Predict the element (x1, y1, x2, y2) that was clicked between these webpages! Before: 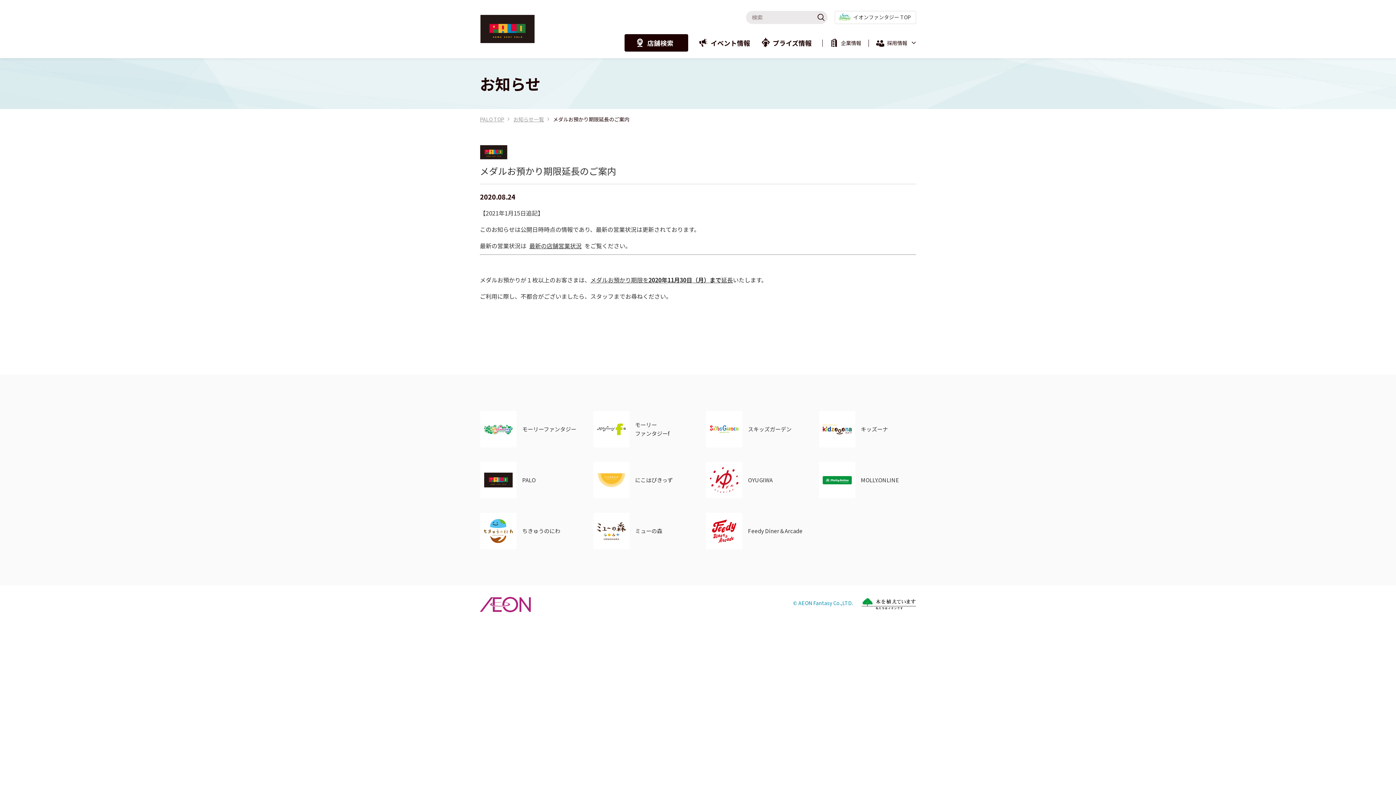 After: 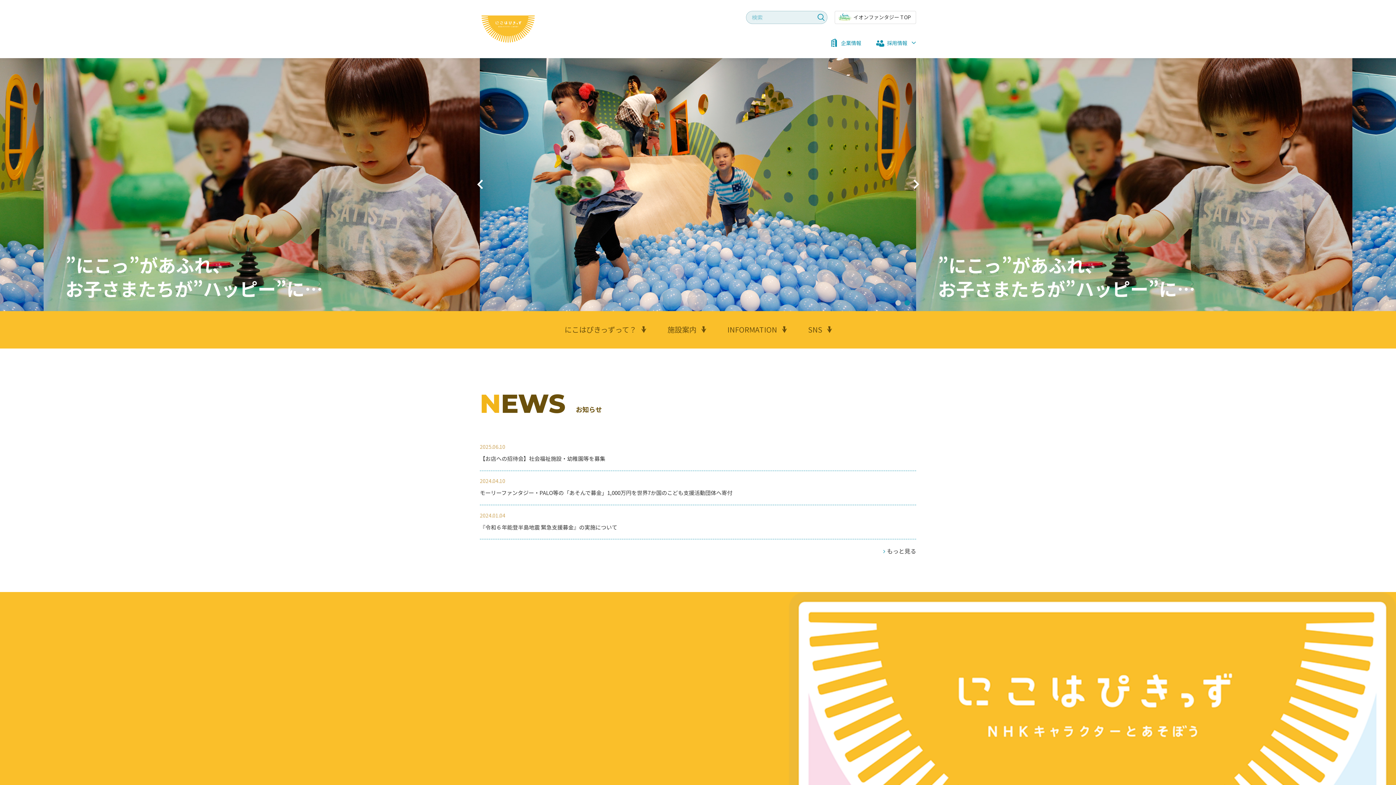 Action: bbox: (593, 462, 690, 498) label: にこはぴきっず